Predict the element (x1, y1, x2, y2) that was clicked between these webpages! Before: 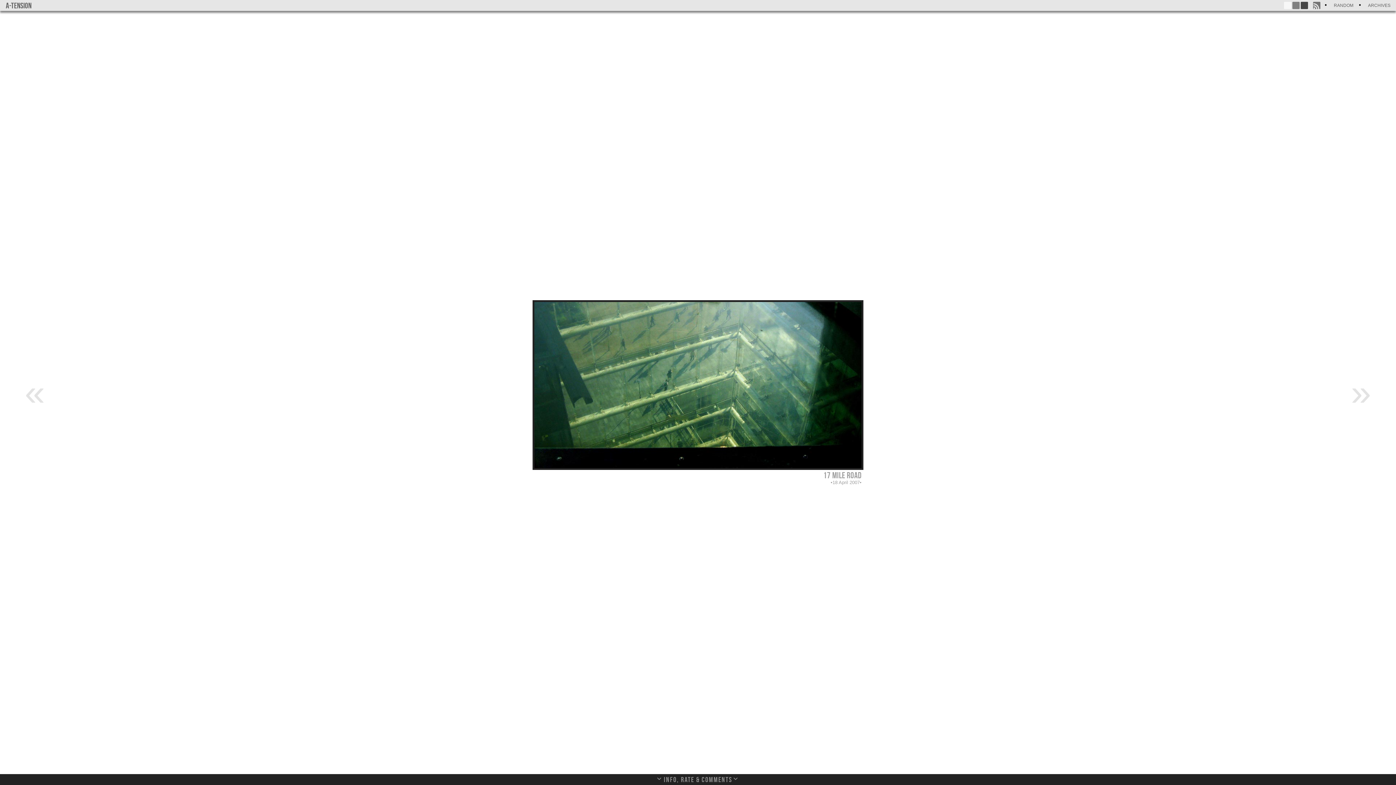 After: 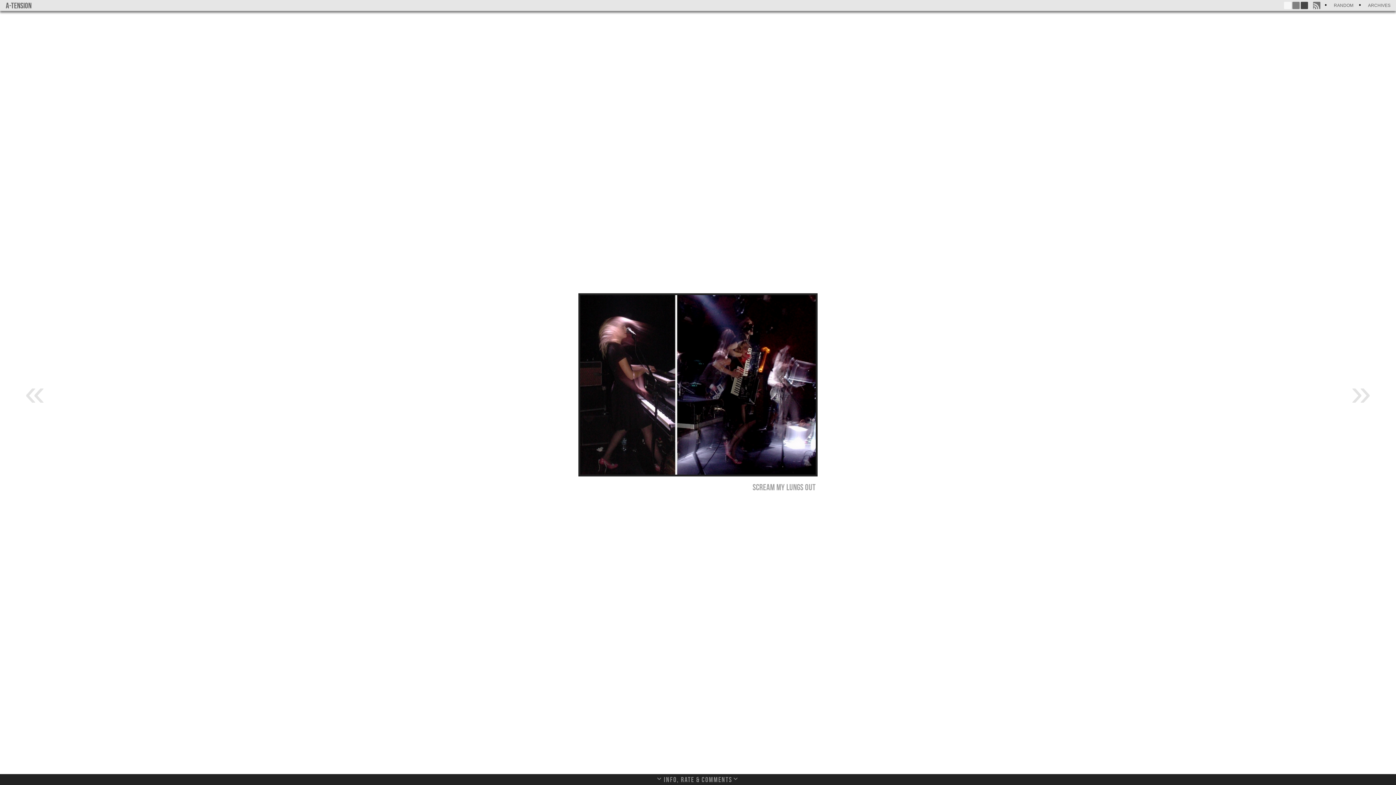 Action: bbox: (1328, 0, 1359, 10) label: RANDOM